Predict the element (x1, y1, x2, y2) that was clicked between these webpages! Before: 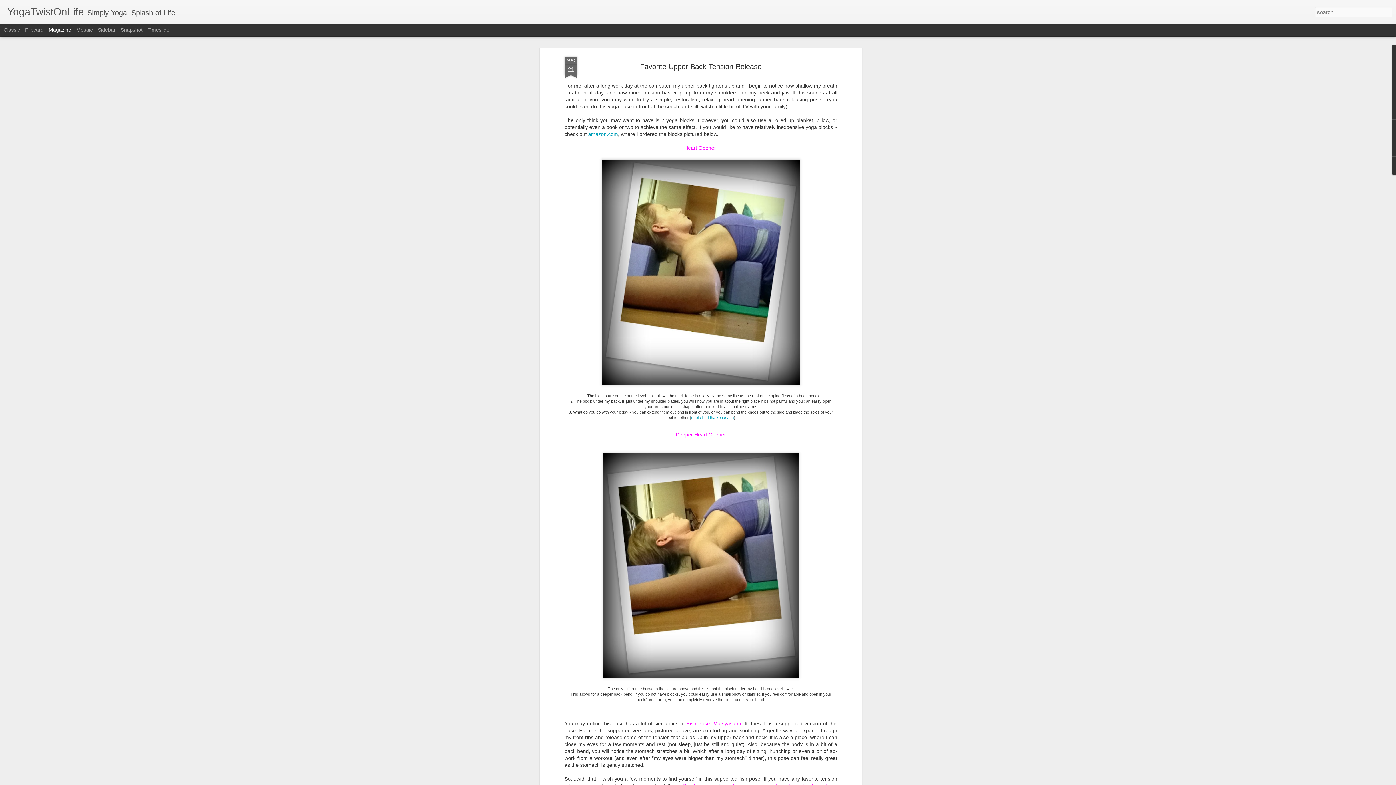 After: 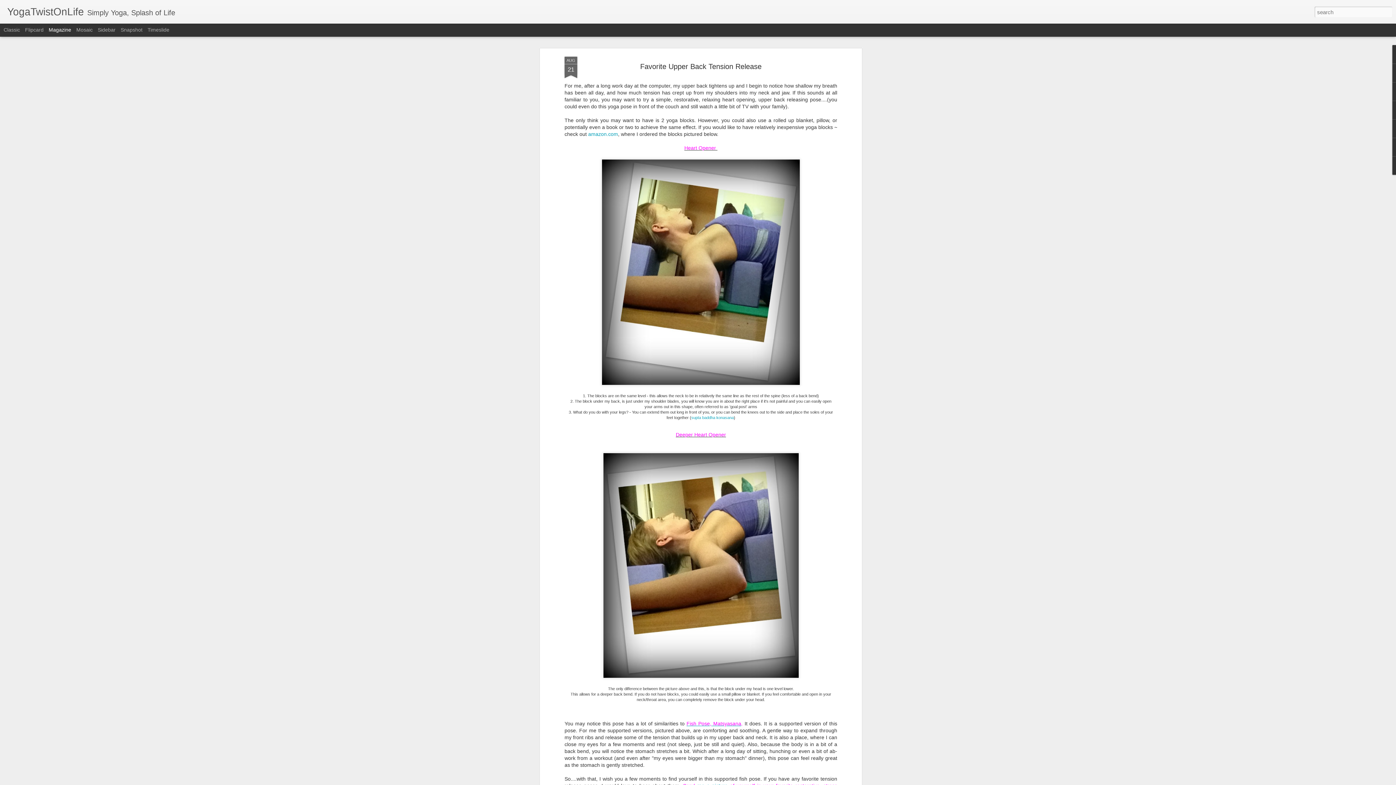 Action: label: Fish Pose, Matsyasana bbox: (686, 659, 741, 665)